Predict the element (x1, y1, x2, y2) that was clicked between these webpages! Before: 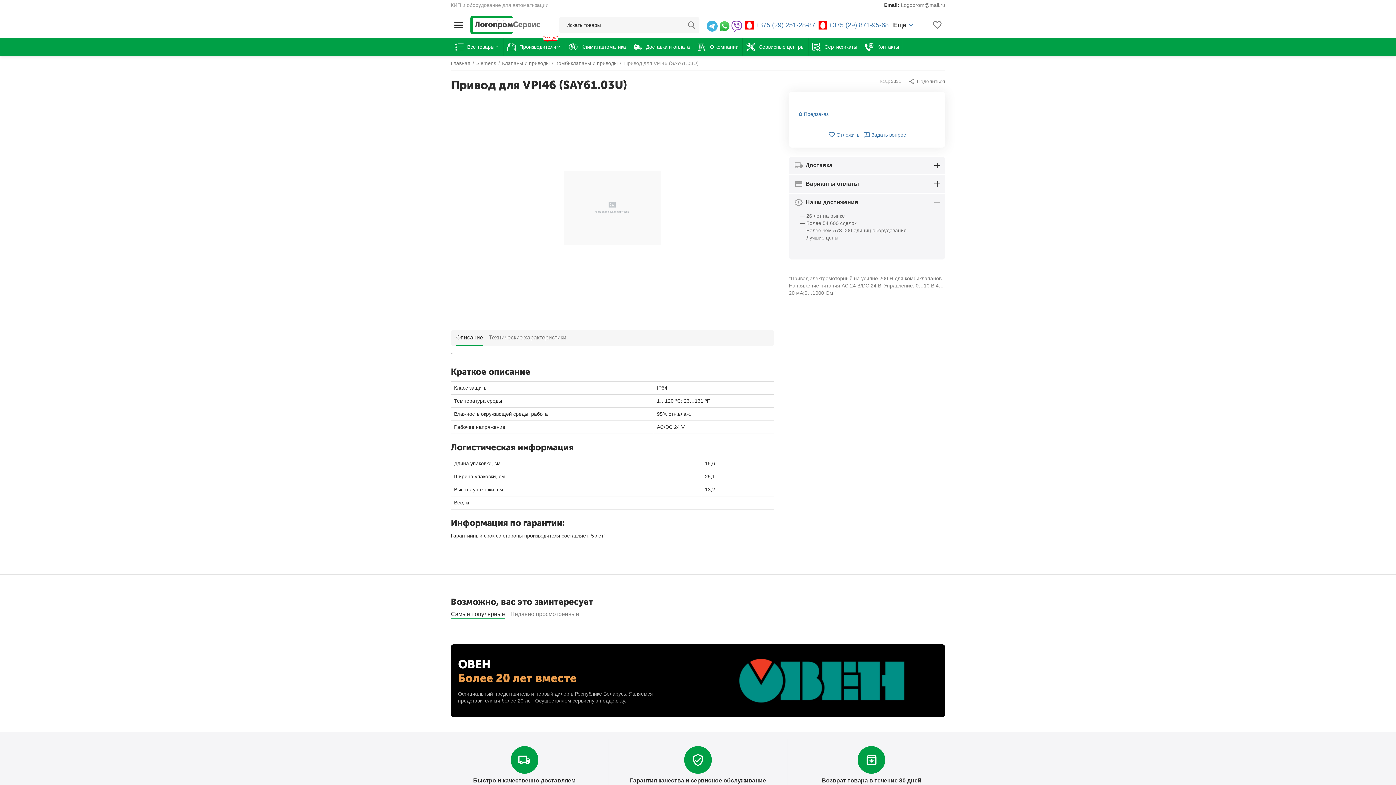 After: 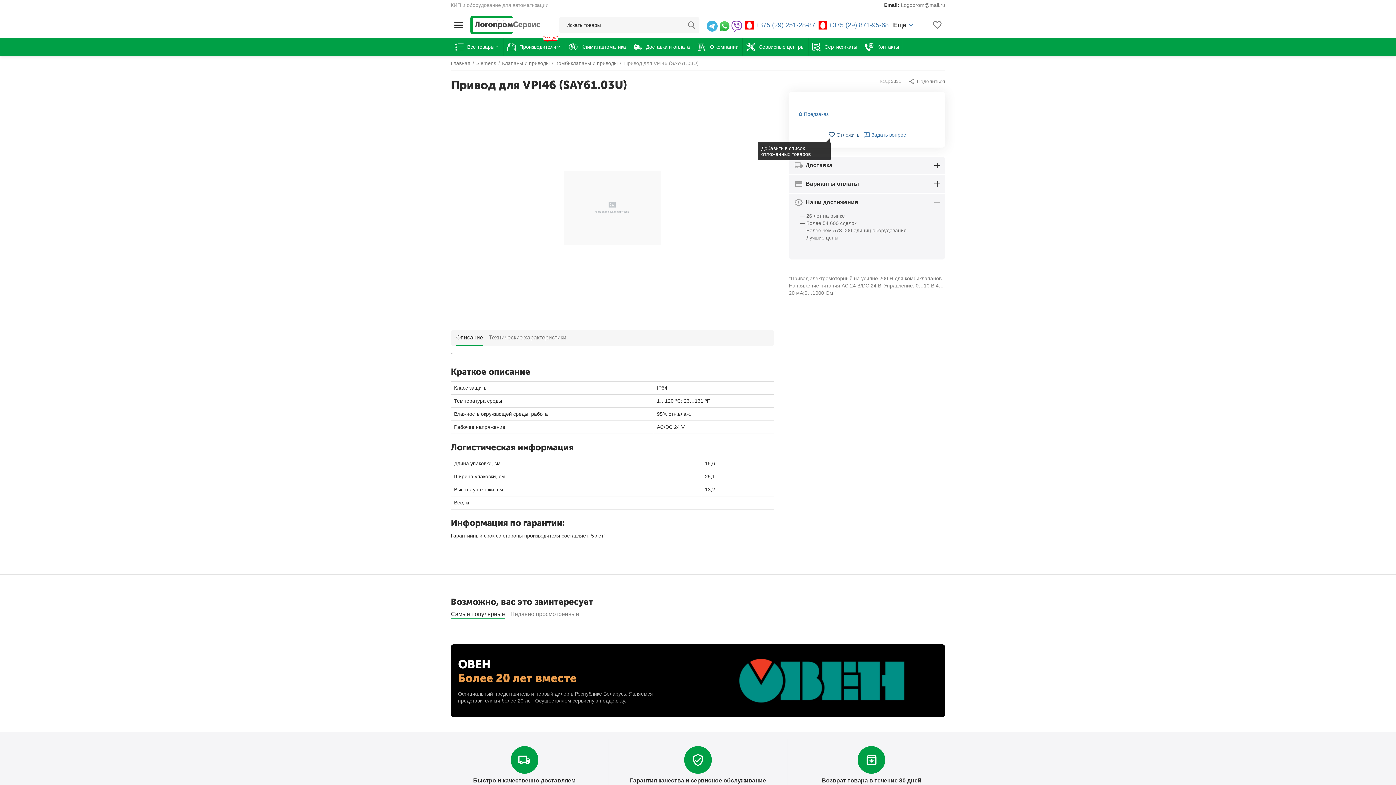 Action: label: Отложить bbox: (828, 131, 859, 138)